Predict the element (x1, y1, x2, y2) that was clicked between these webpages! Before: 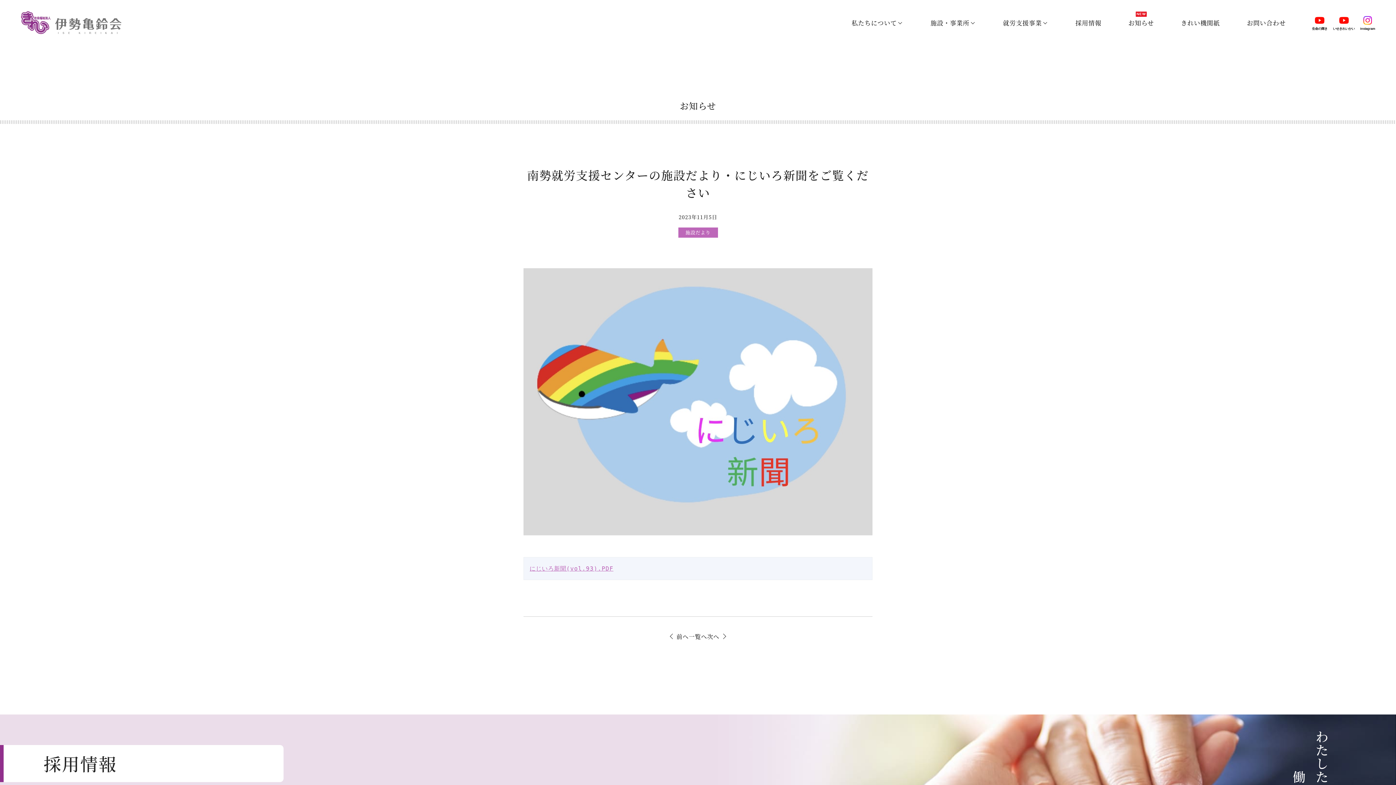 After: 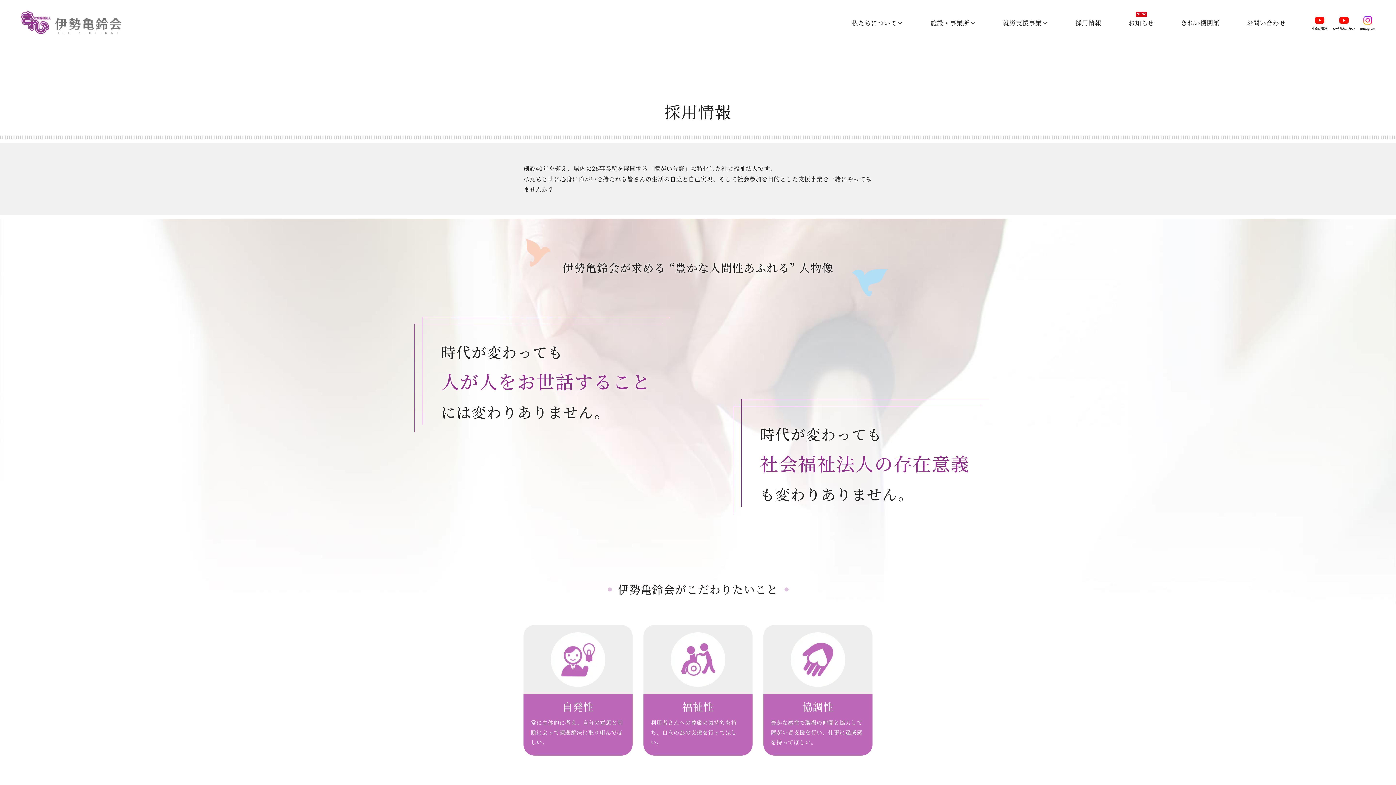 Action: label: 採用情報 bbox: (1075, 13, 1101, 31)